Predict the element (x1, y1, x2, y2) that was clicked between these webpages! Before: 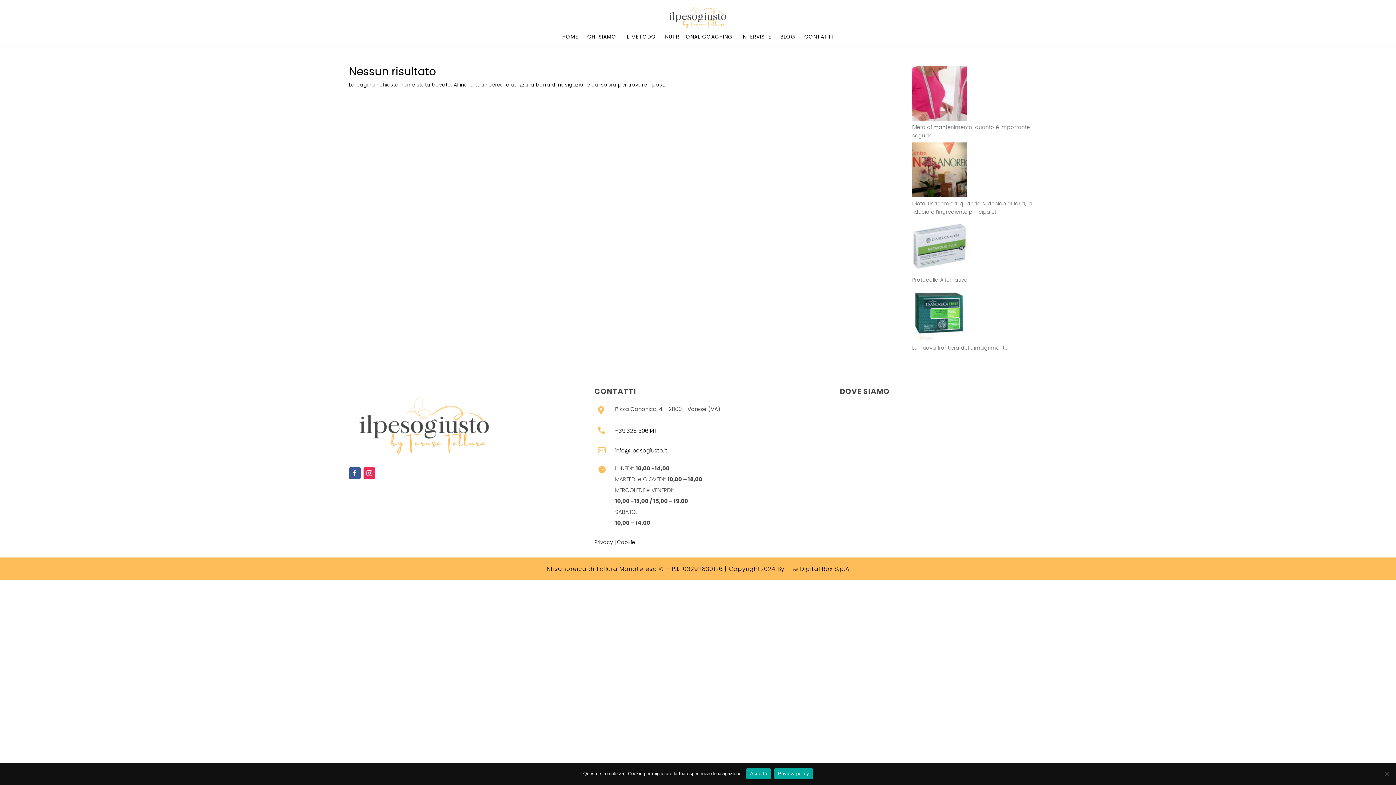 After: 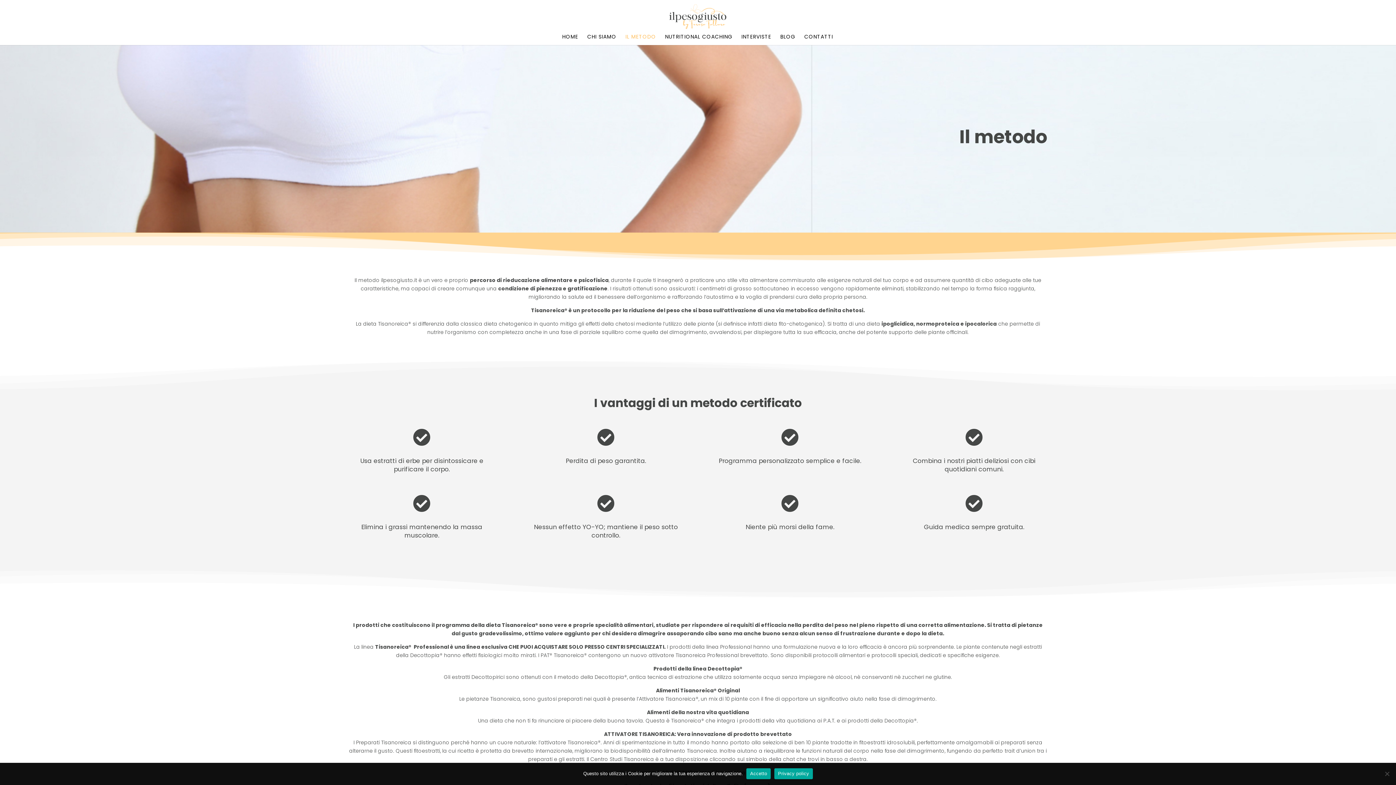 Action: bbox: (625, 34, 656, 45) label: IL METODO